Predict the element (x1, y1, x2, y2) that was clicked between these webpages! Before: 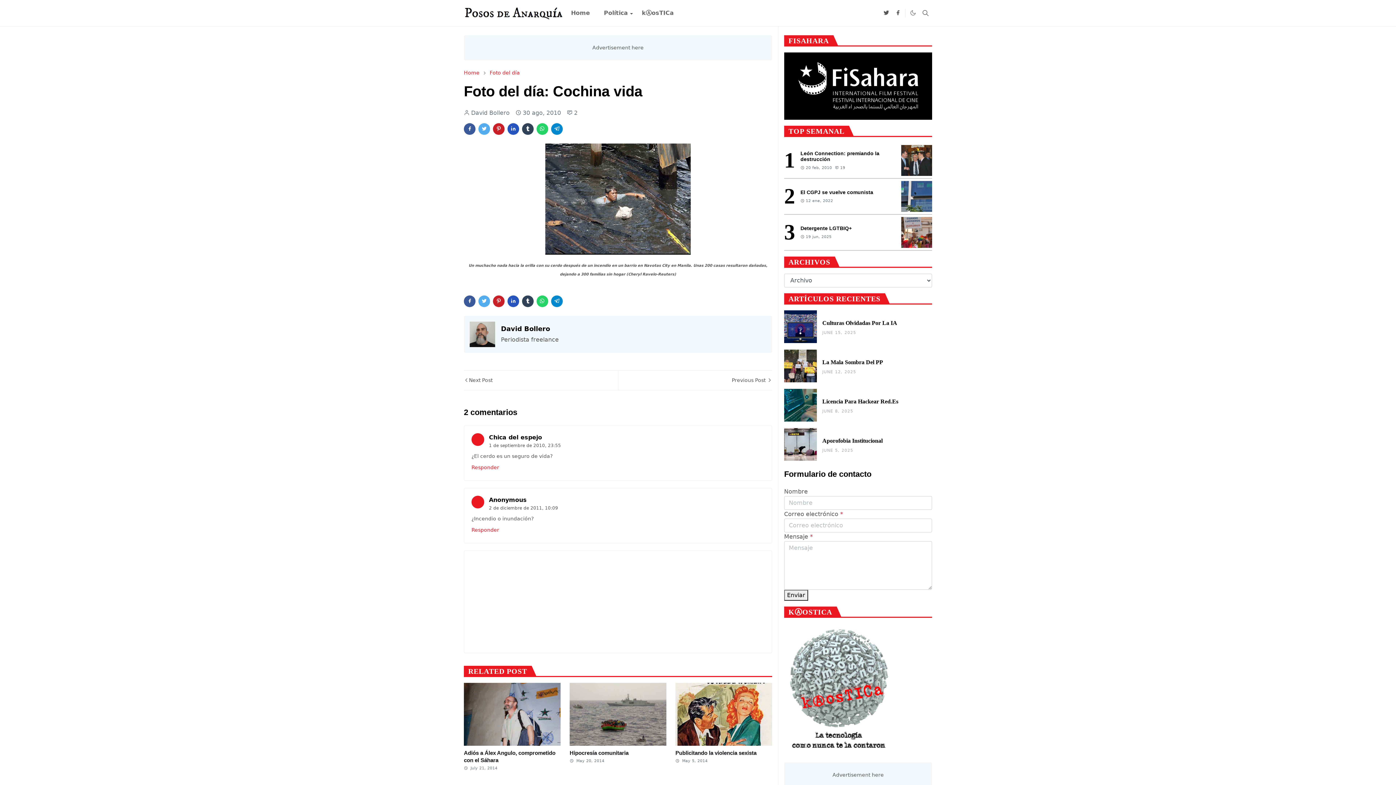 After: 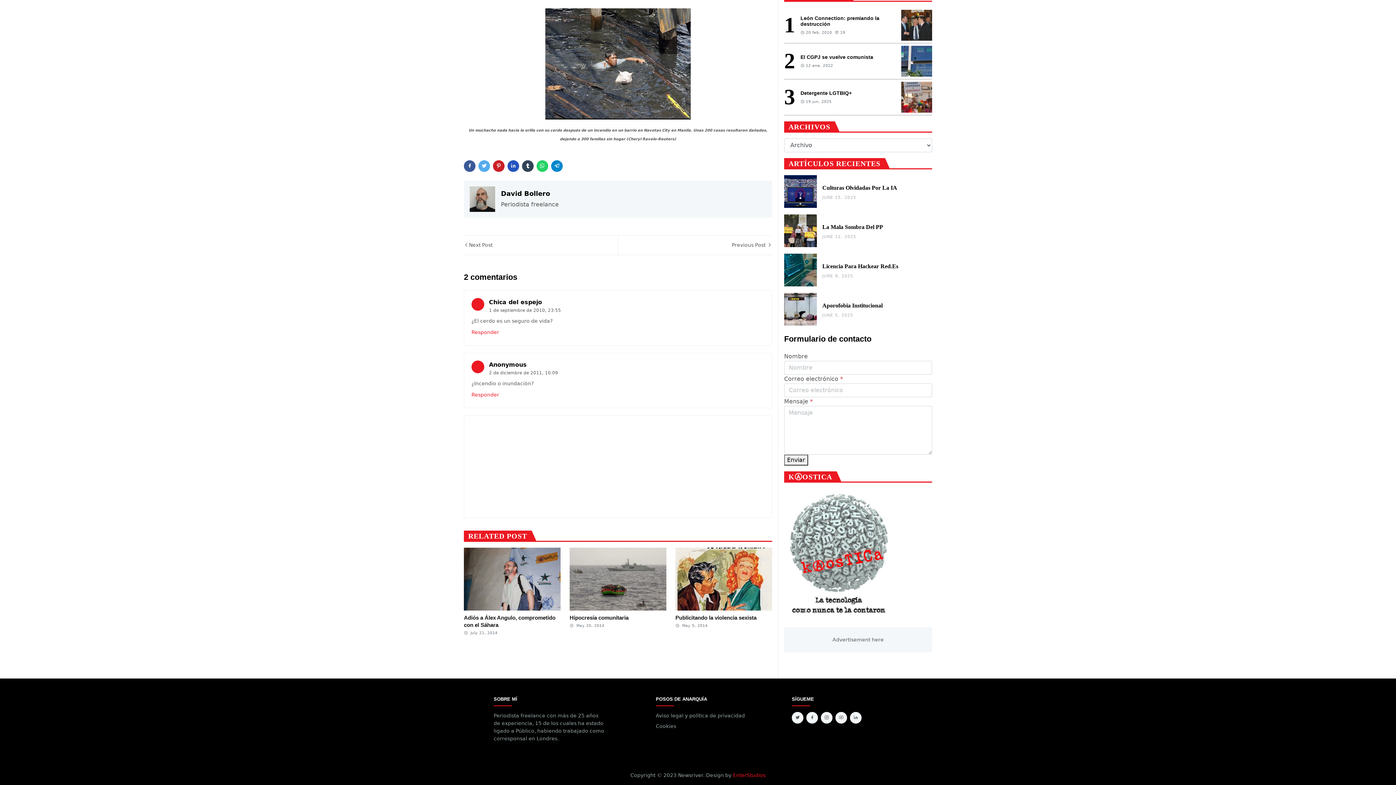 Action: label: 1 de septiembre de 2010, 23:55 bbox: (489, 443, 561, 448)